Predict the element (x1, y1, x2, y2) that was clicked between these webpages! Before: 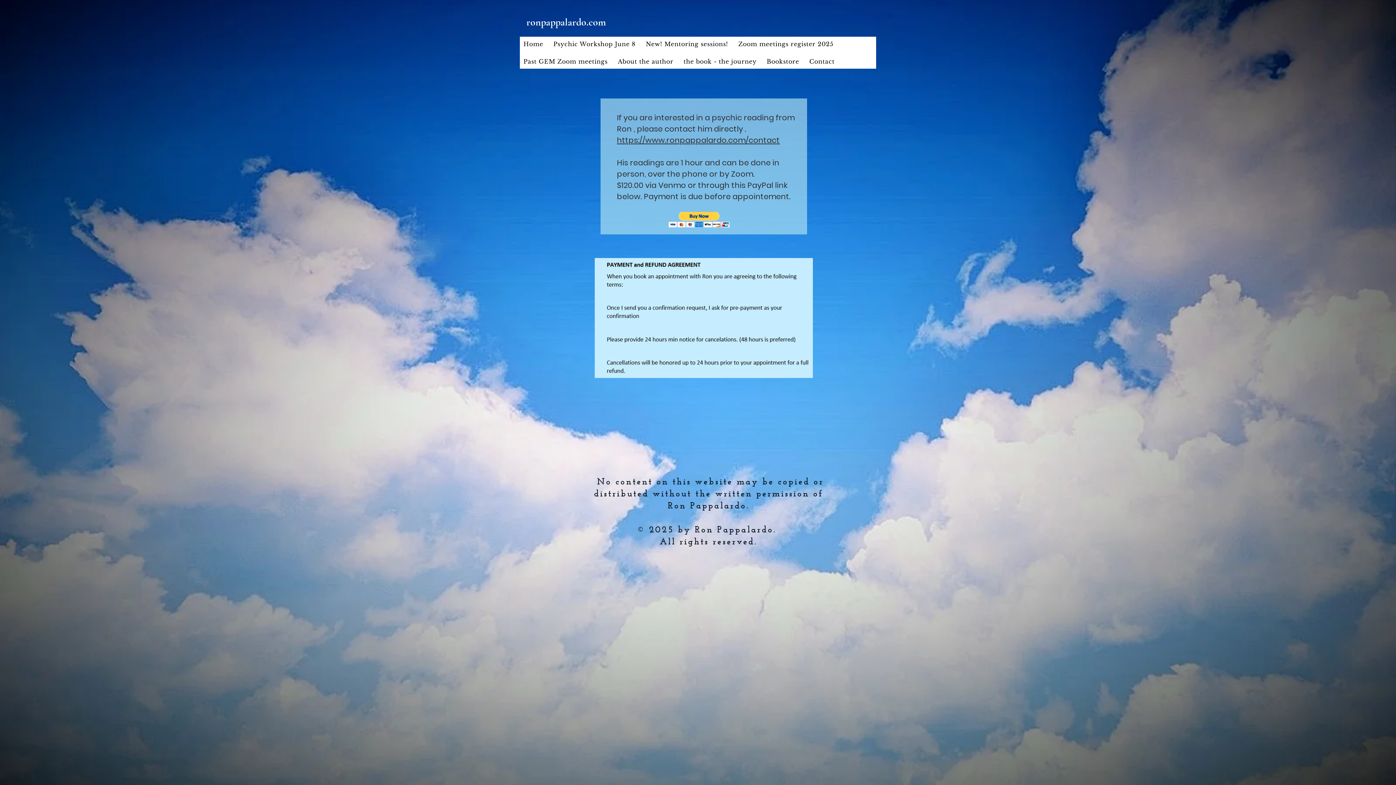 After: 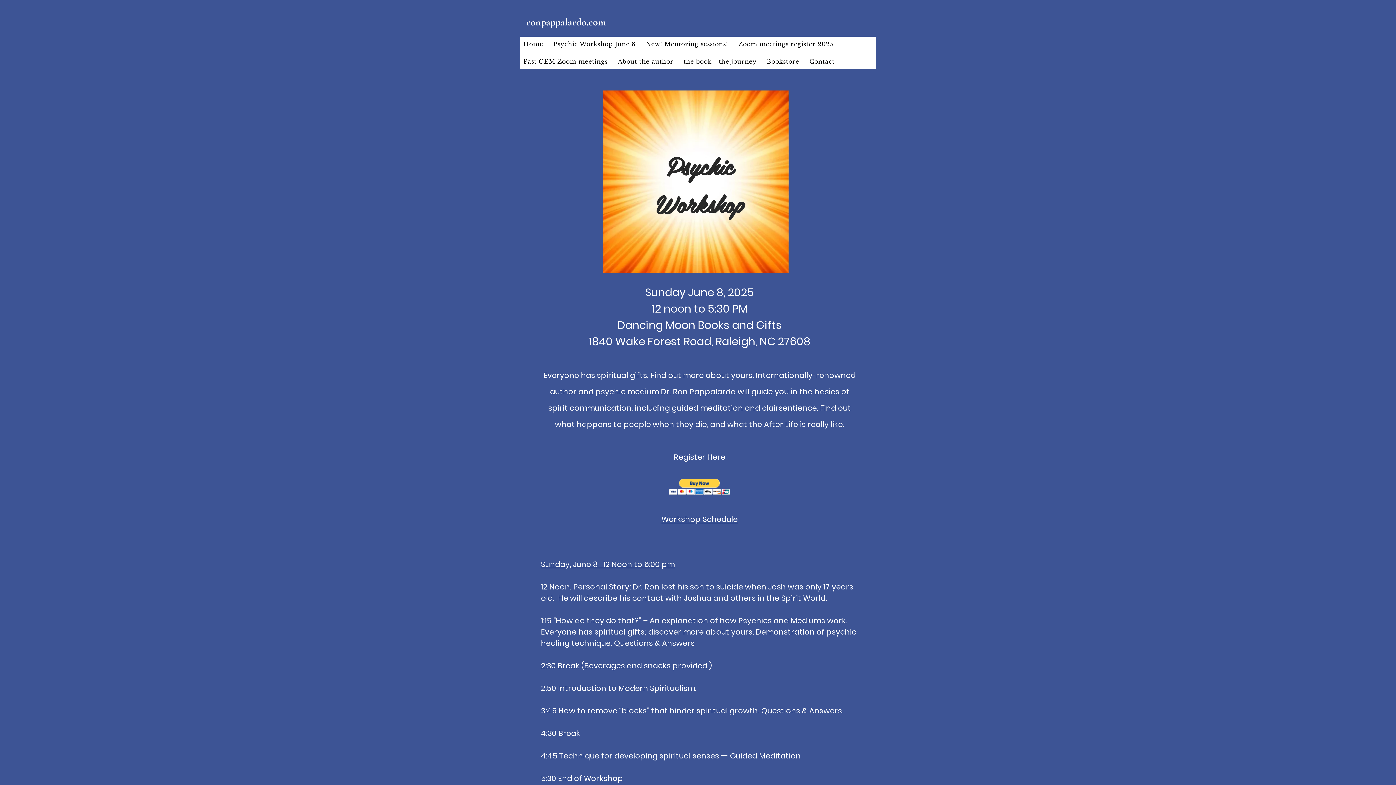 Action: label: Psychic Workshop June 8 bbox: (549, 36, 639, 51)